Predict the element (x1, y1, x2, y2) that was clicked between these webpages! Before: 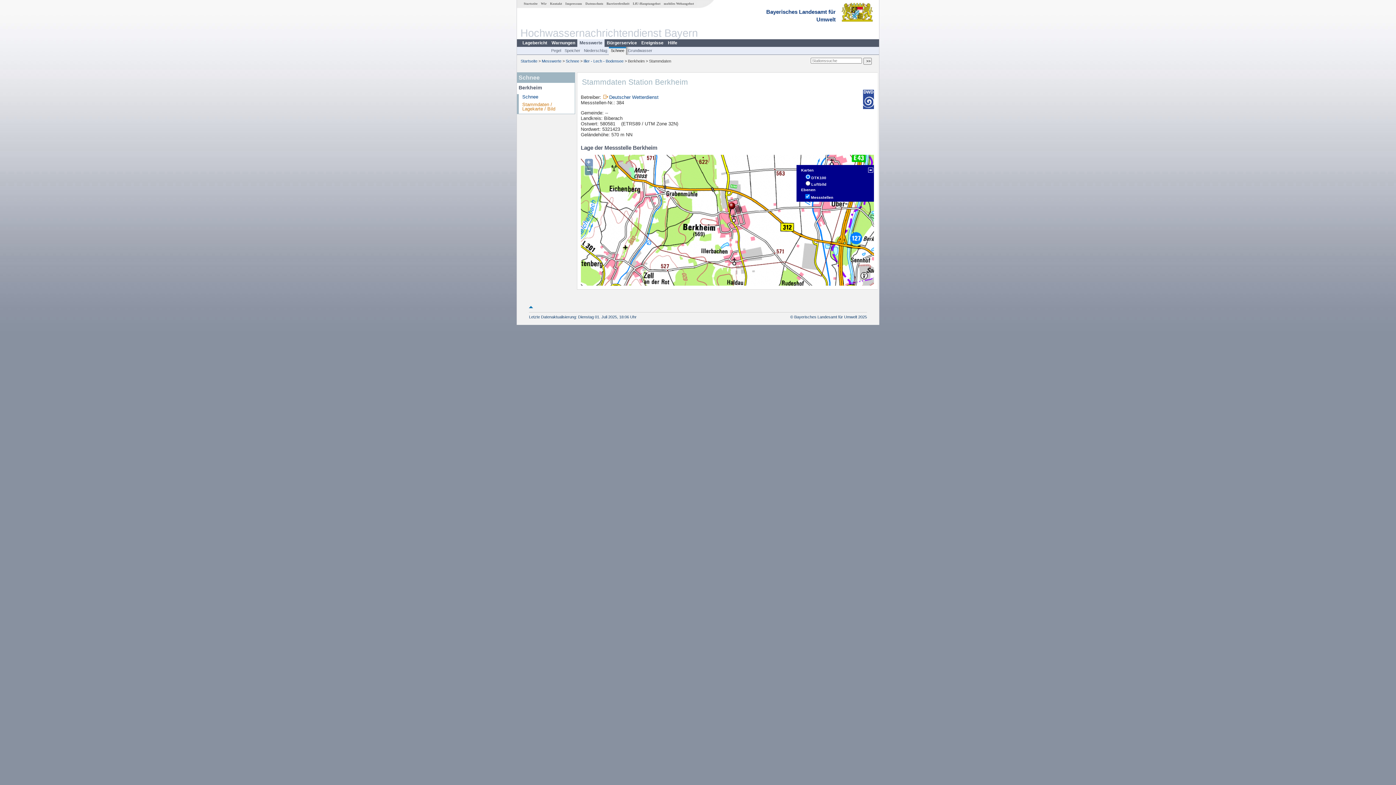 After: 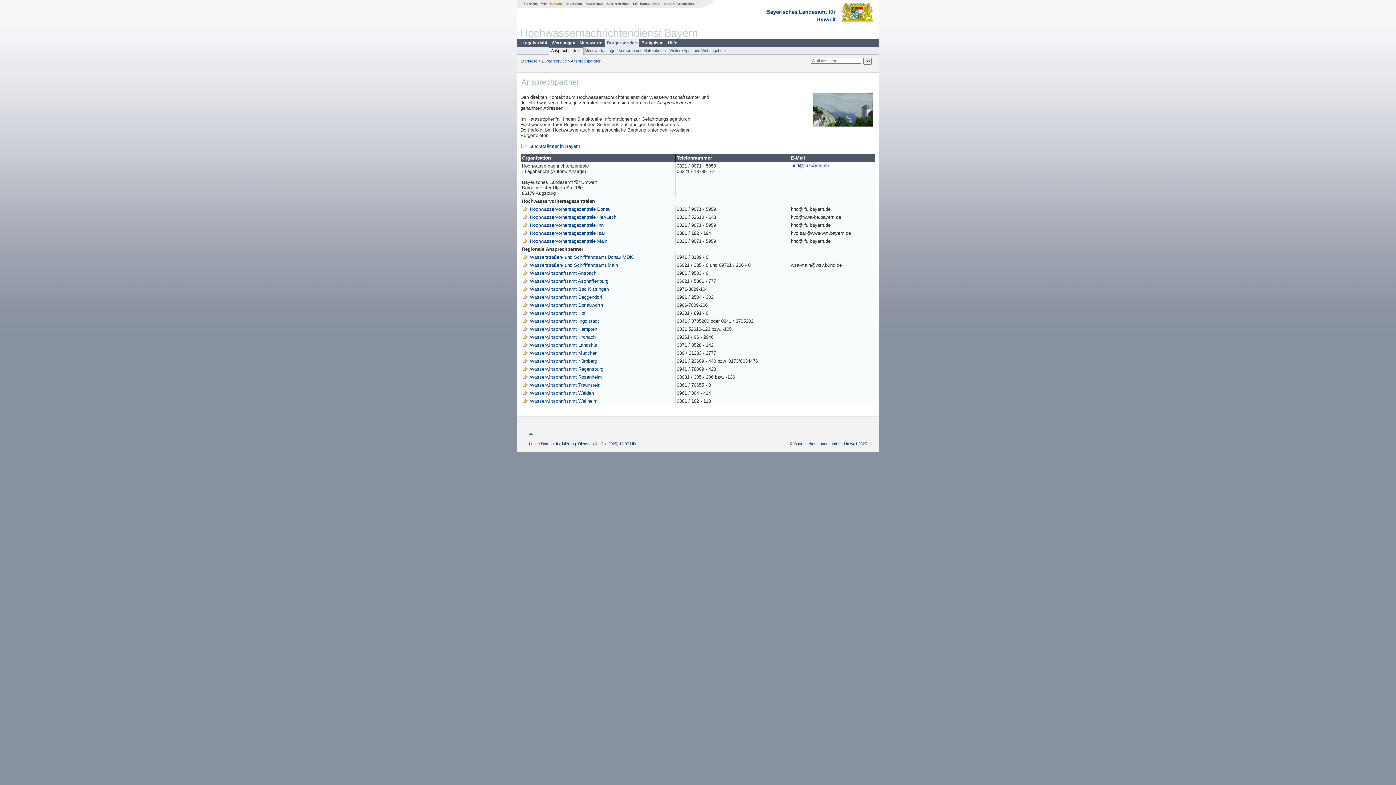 Action: bbox: (604, 39, 639, 47) label: Bürgerservice